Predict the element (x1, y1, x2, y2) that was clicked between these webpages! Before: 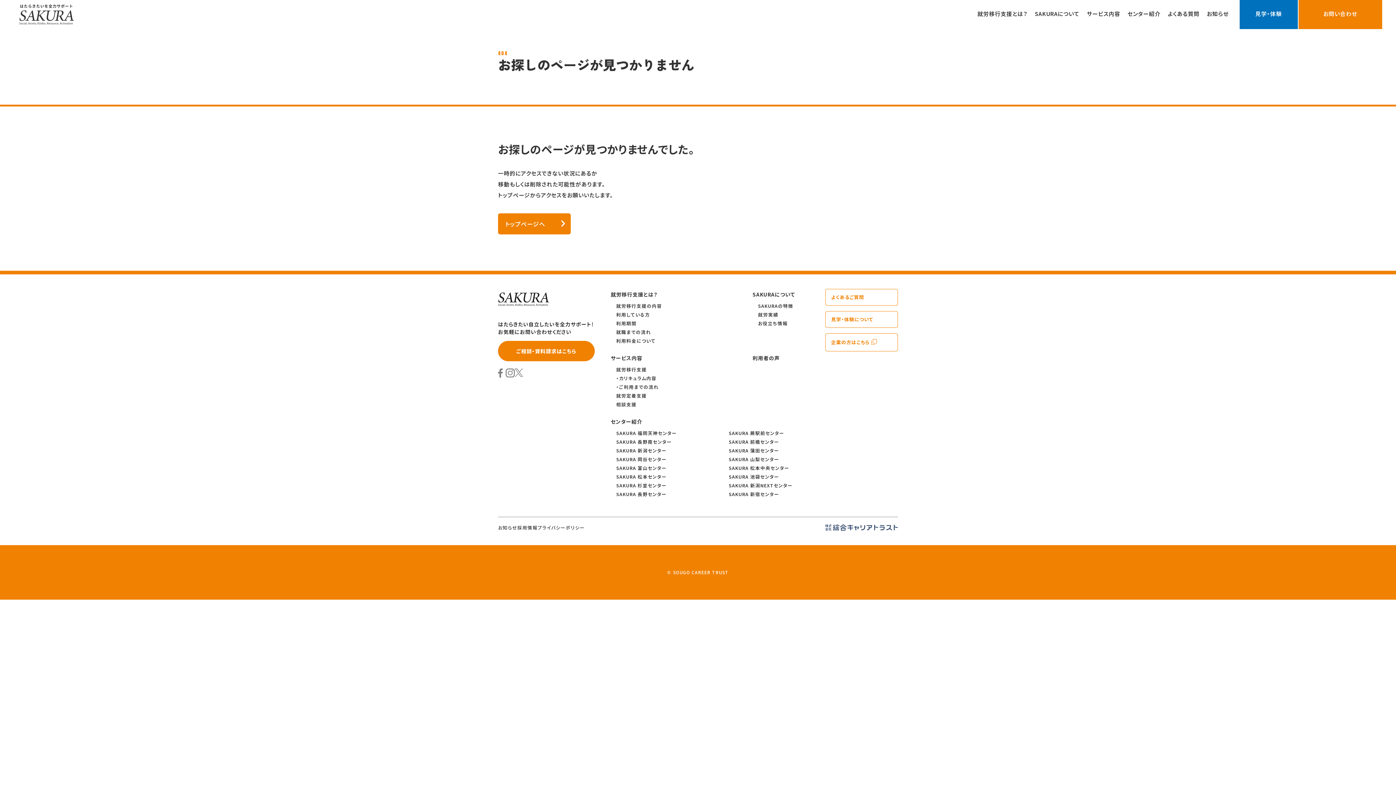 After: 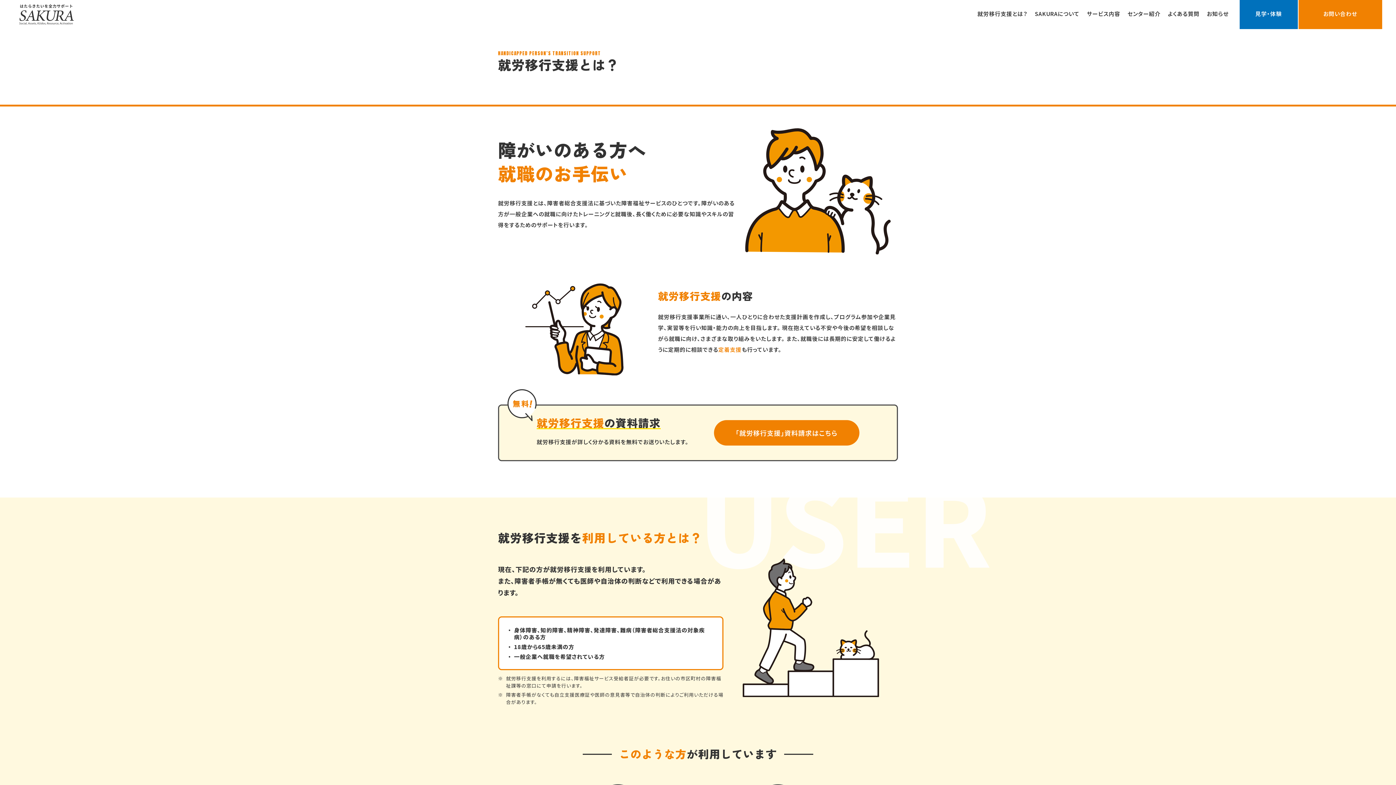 Action: label: 就労移行支援とは？ bbox: (977, 0, 1027, 29)